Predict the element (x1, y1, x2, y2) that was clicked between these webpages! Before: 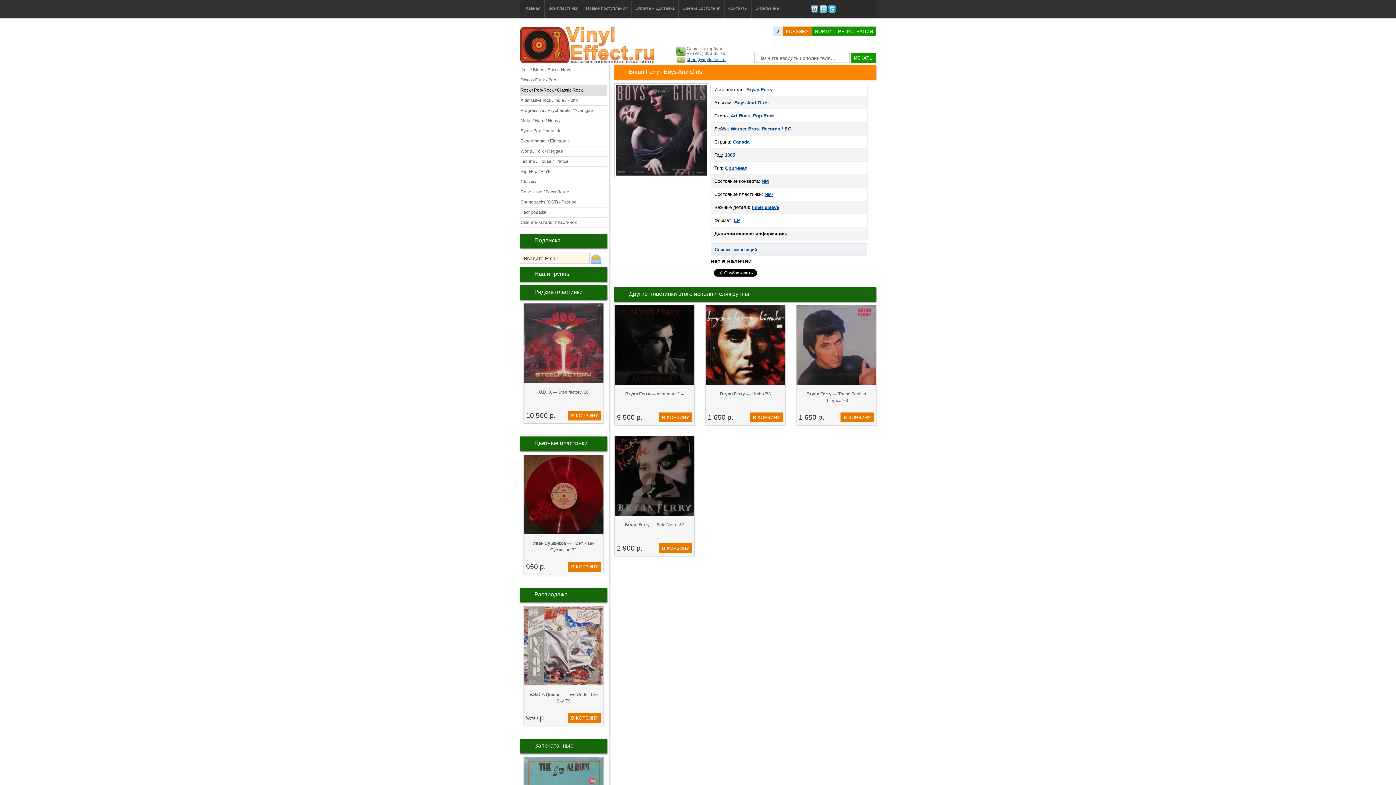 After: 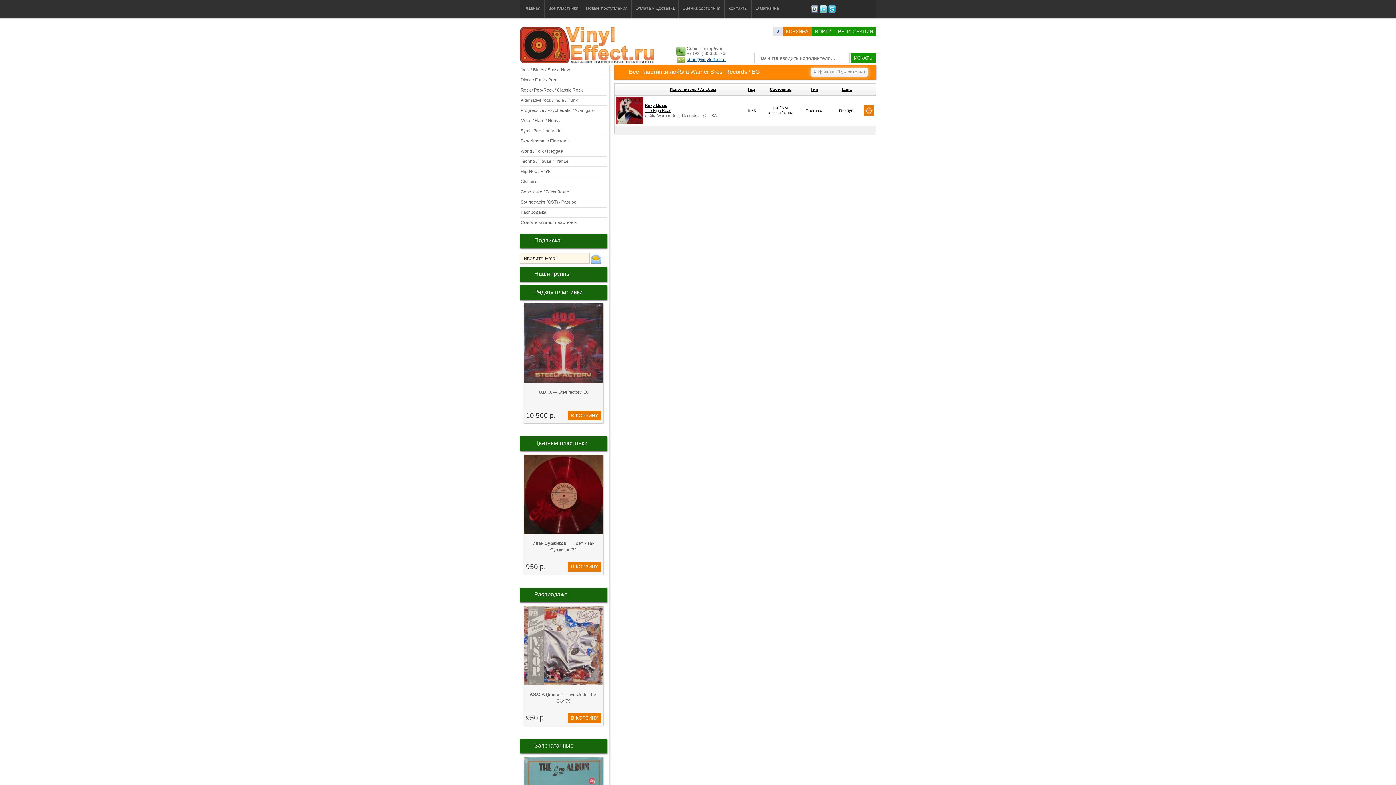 Action: bbox: (730, 126, 791, 131) label: Warner Bros. Records / EG